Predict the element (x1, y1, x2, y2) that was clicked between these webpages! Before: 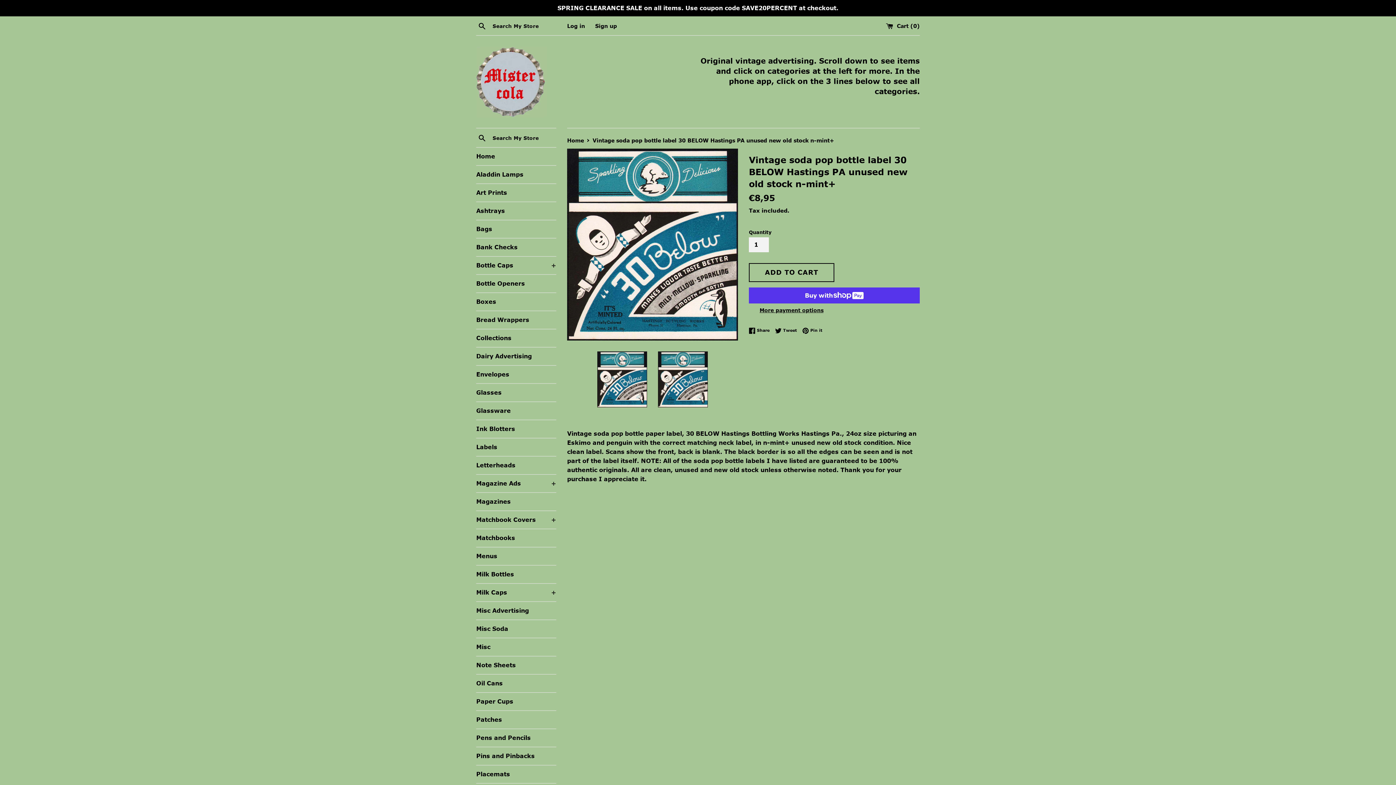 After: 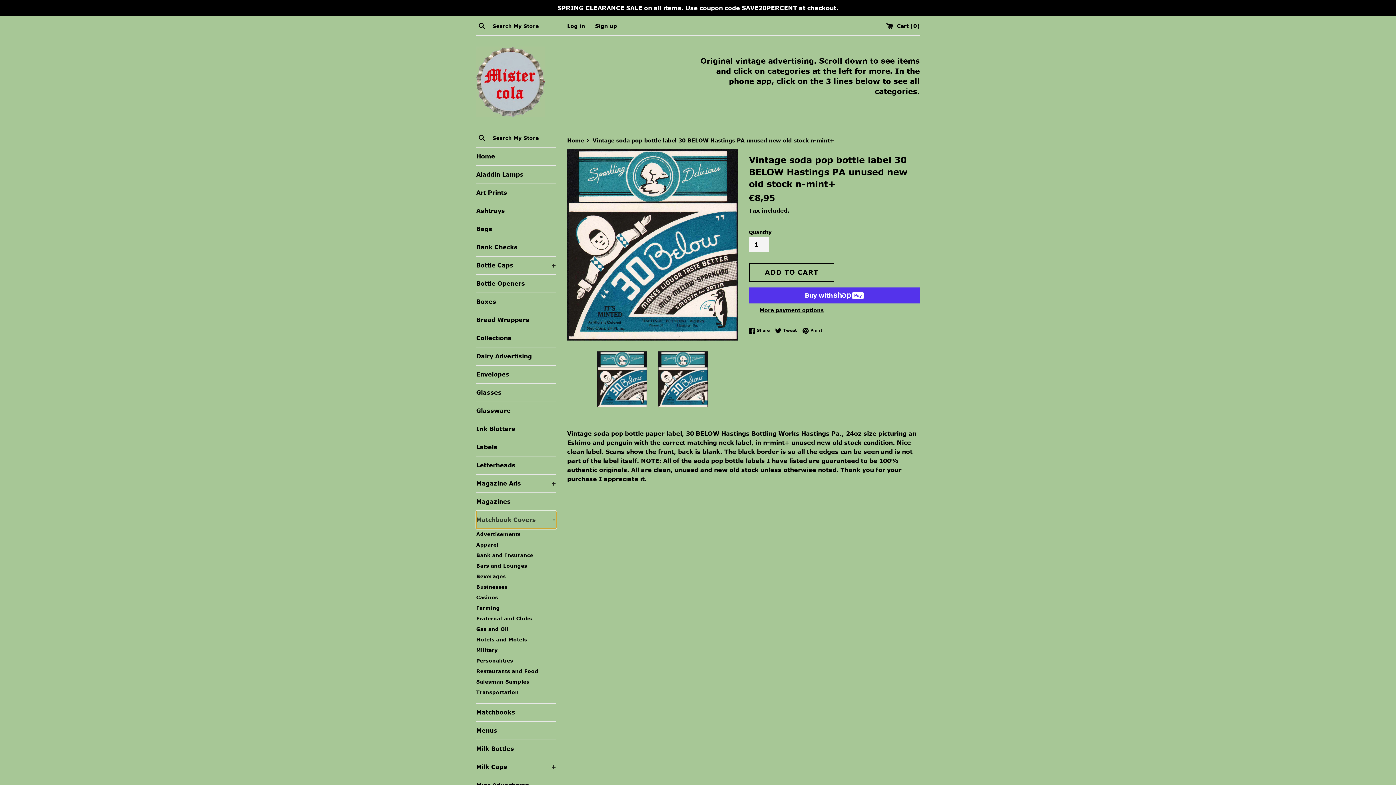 Action: label: Matchbook Covers
+ bbox: (476, 511, 556, 529)